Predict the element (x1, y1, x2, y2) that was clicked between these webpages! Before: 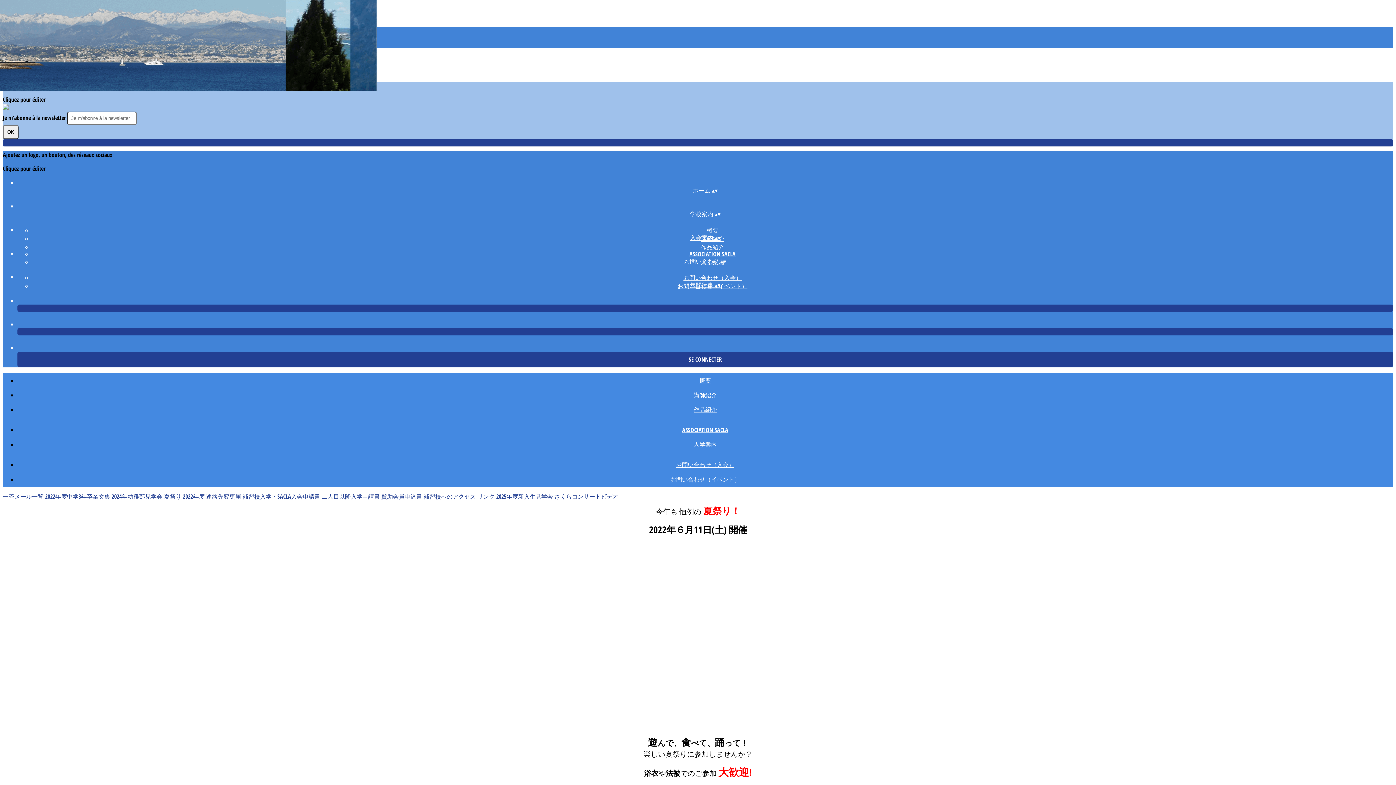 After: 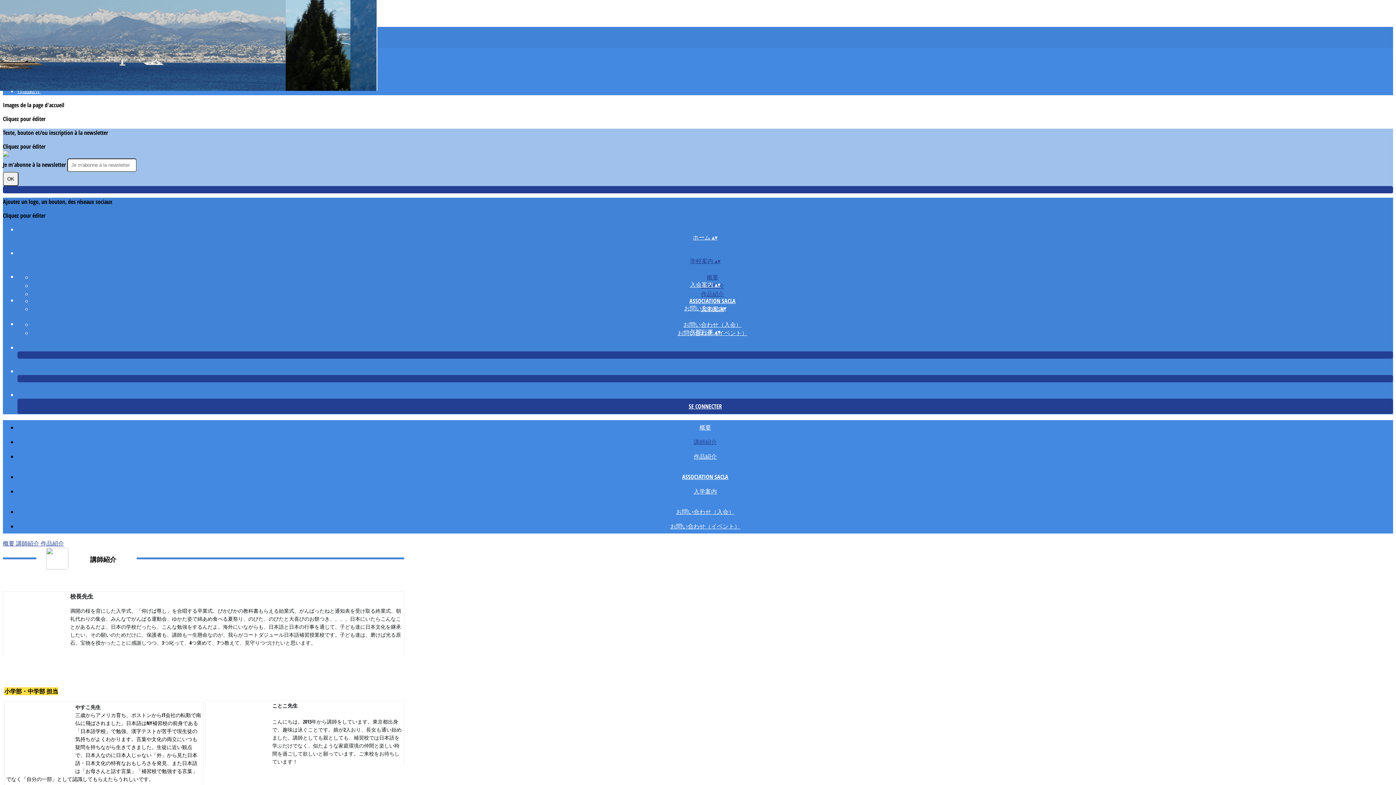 Action: label: 講師紹介 bbox: (688, 391, 722, 399)